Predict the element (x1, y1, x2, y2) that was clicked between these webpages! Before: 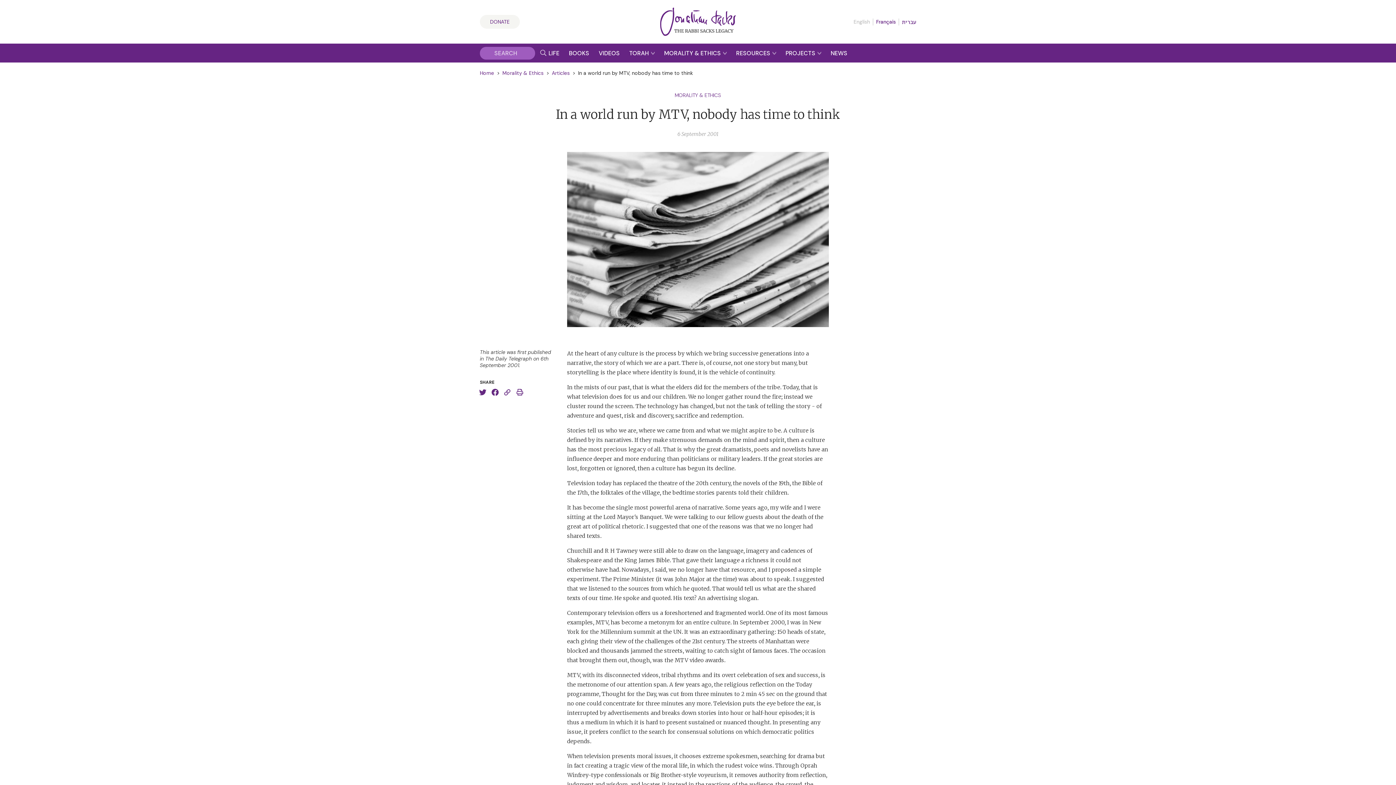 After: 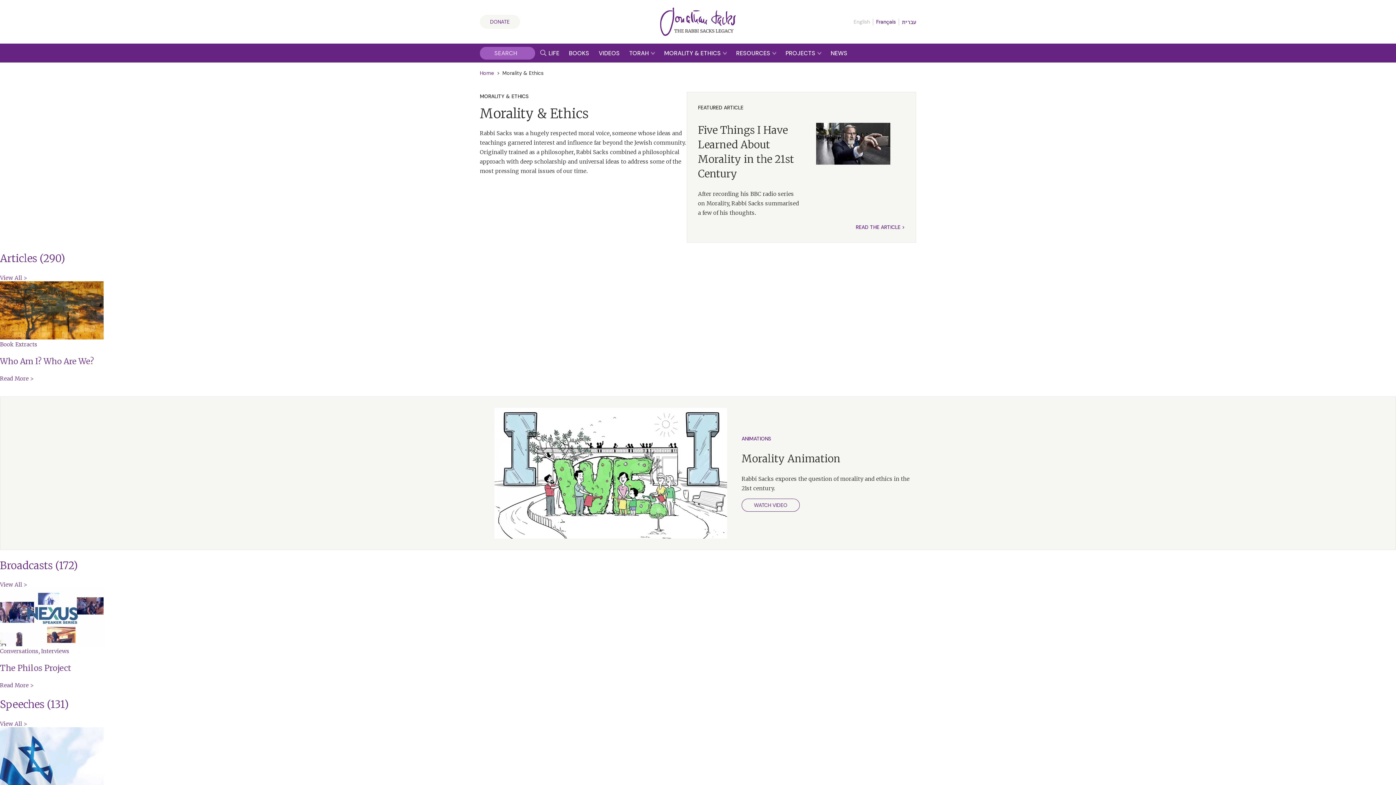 Action: bbox: (502, 69, 543, 76) label: Morality & Ethics